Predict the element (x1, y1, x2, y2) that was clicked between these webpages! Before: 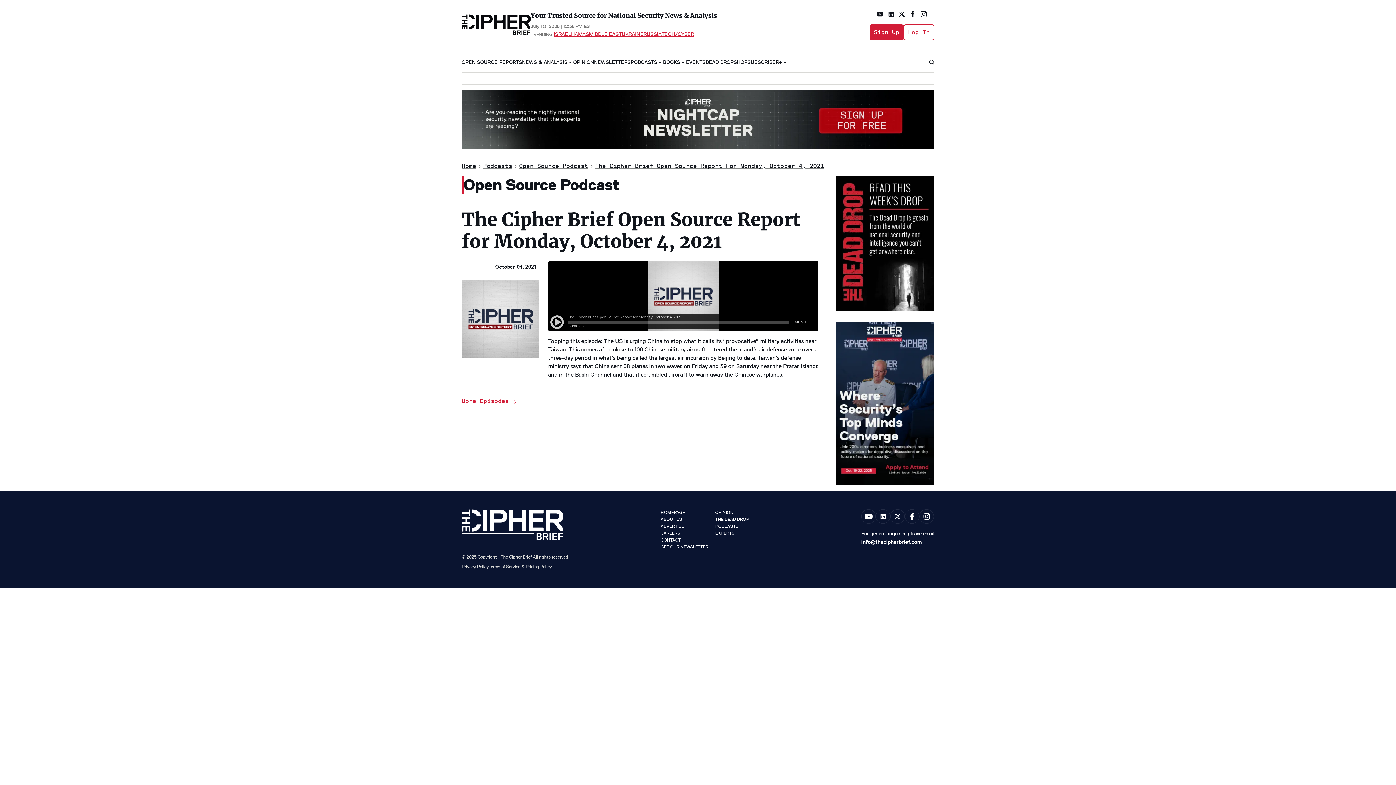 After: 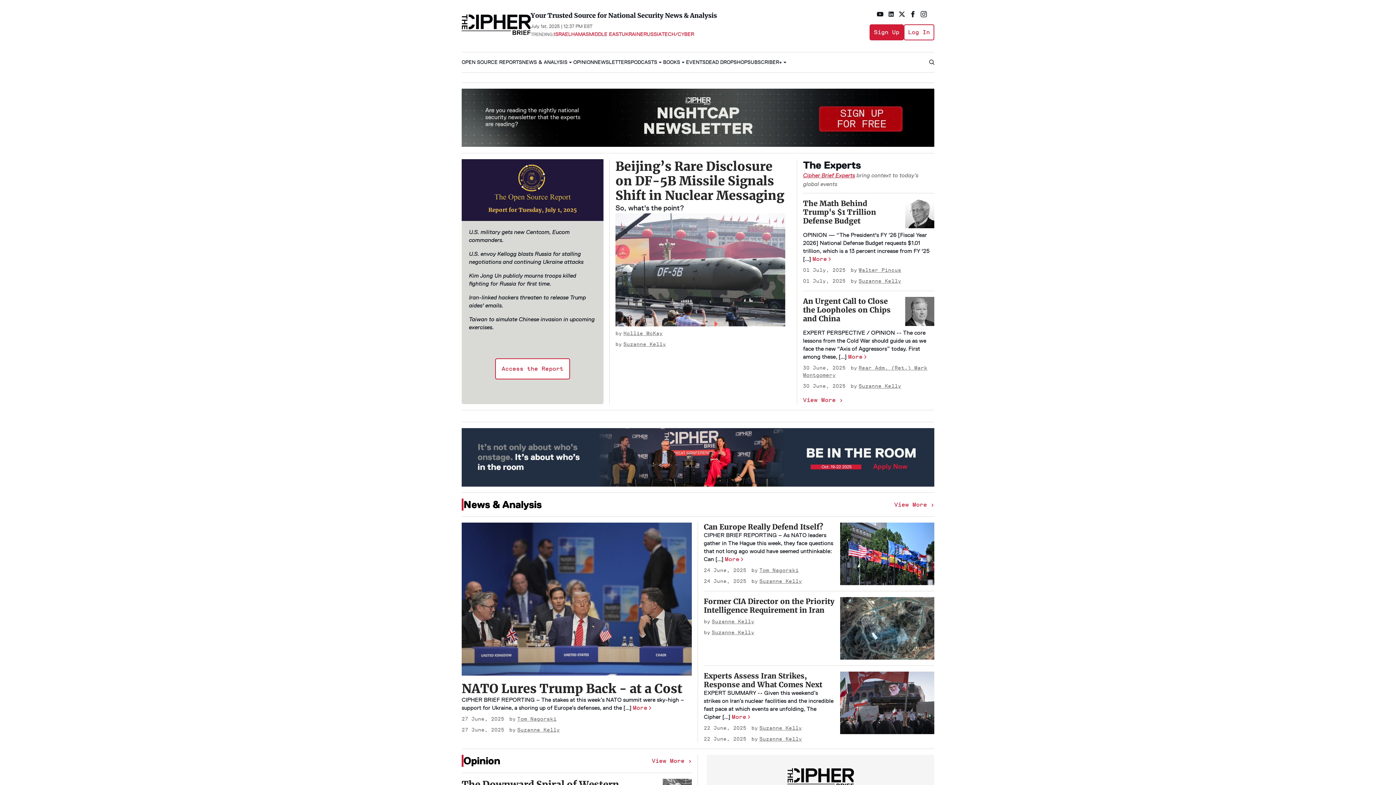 Action: label: Home bbox: (461, 162, 476, 169)